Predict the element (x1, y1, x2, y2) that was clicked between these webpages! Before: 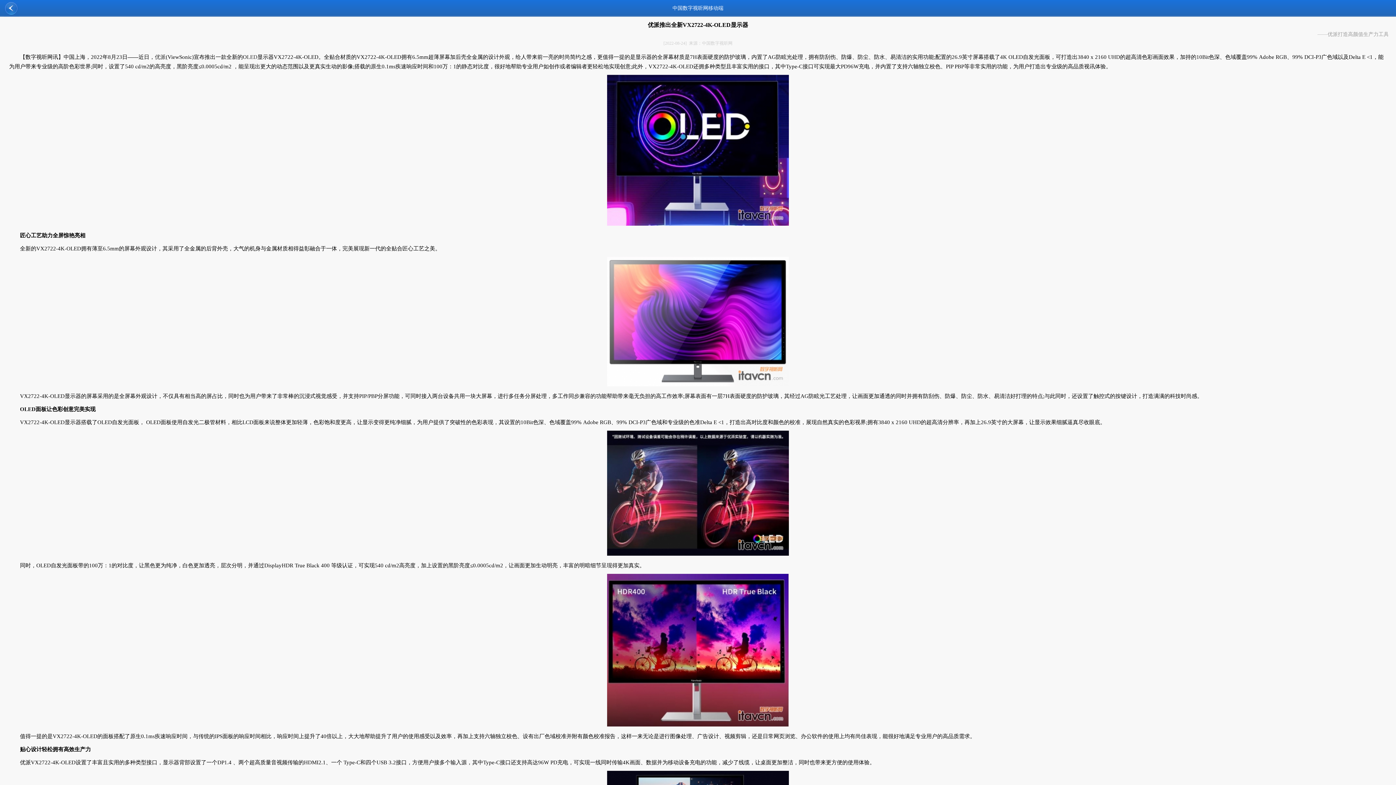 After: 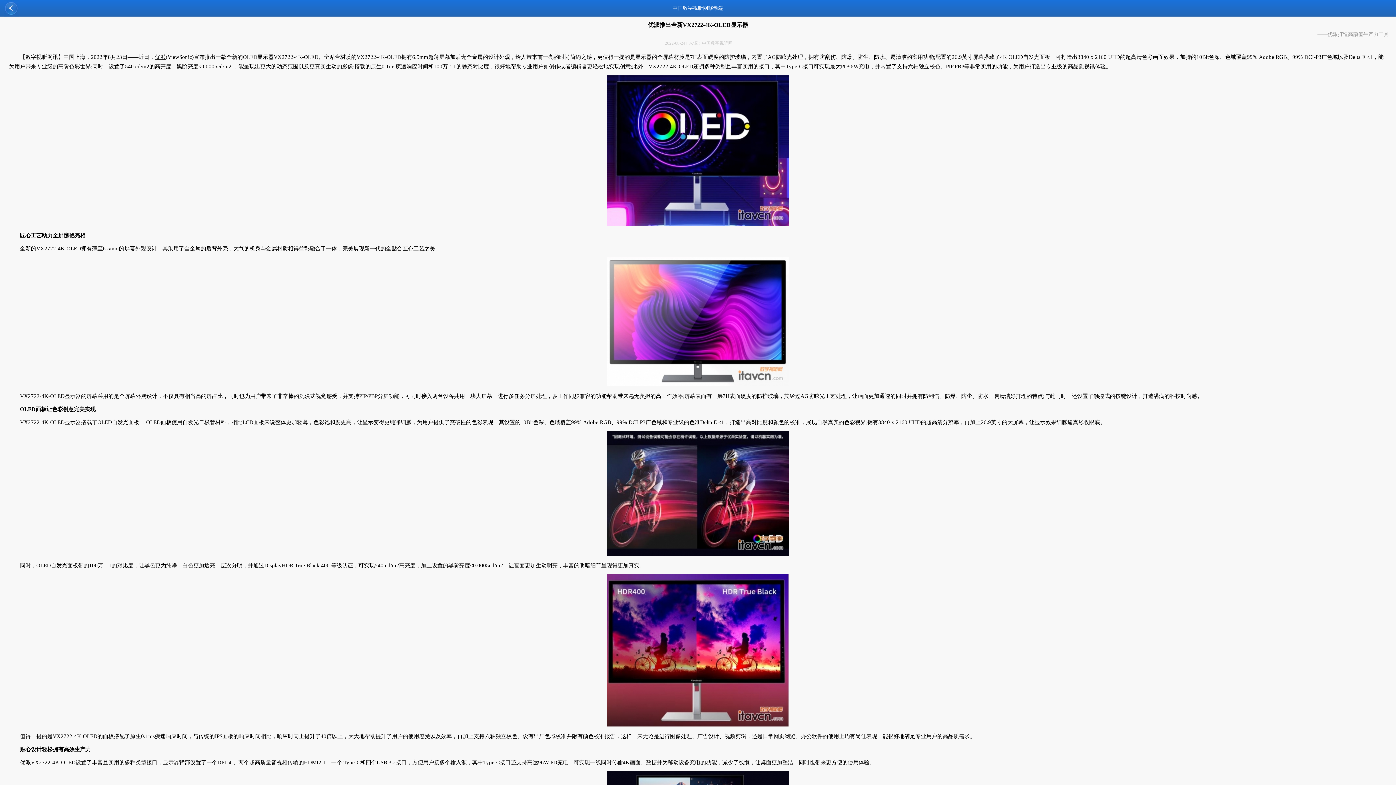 Action: bbox: (154, 54, 165, 60) label: 优派